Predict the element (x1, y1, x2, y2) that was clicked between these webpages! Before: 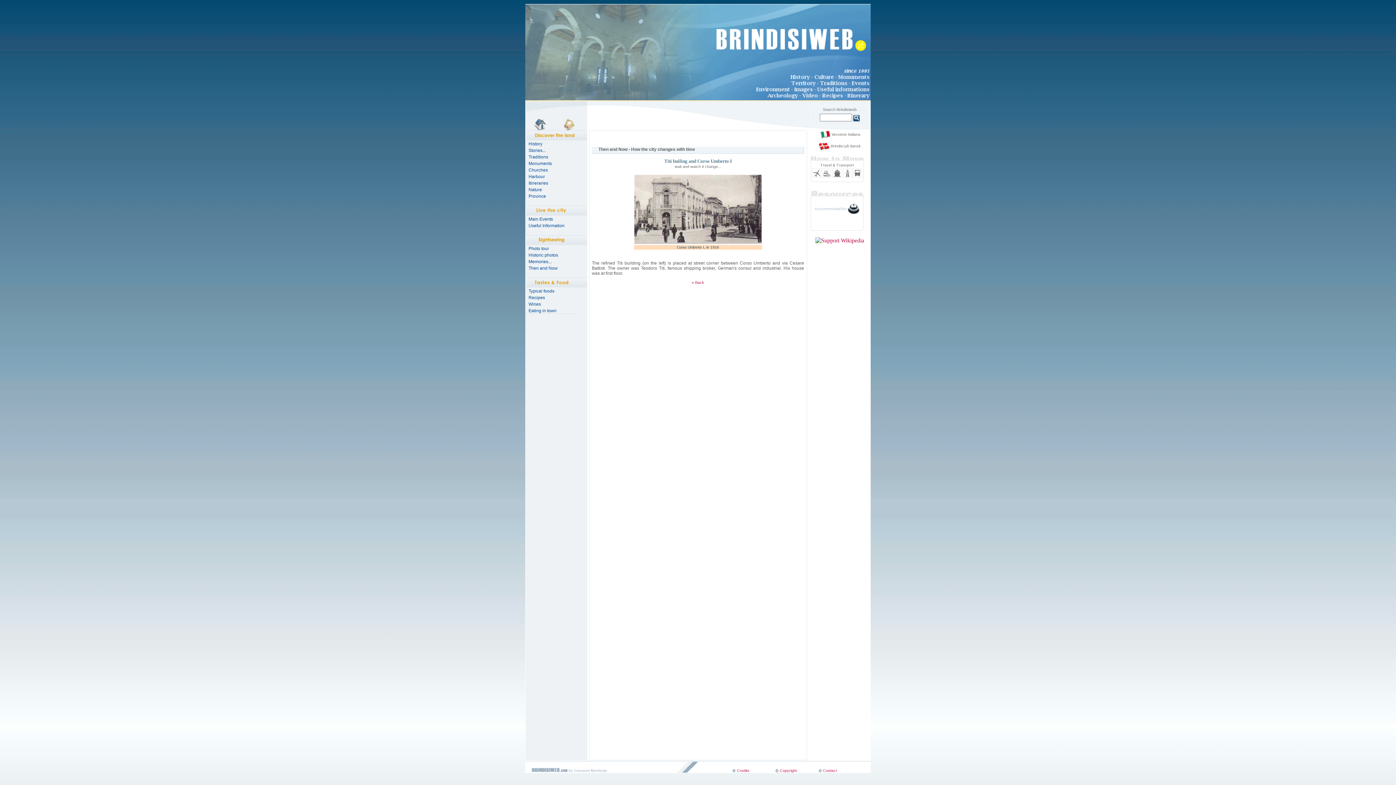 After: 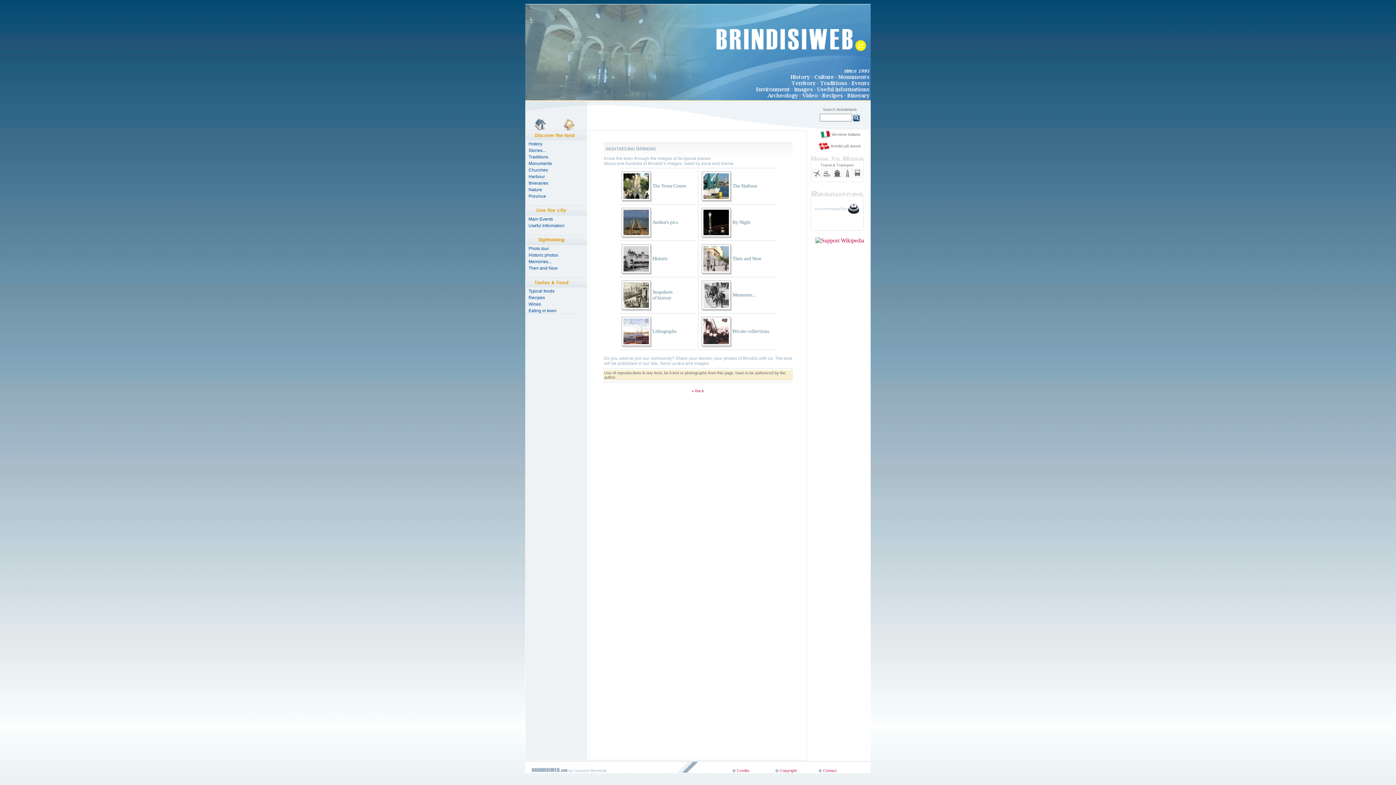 Action: label: Photo tour bbox: (528, 246, 549, 251)